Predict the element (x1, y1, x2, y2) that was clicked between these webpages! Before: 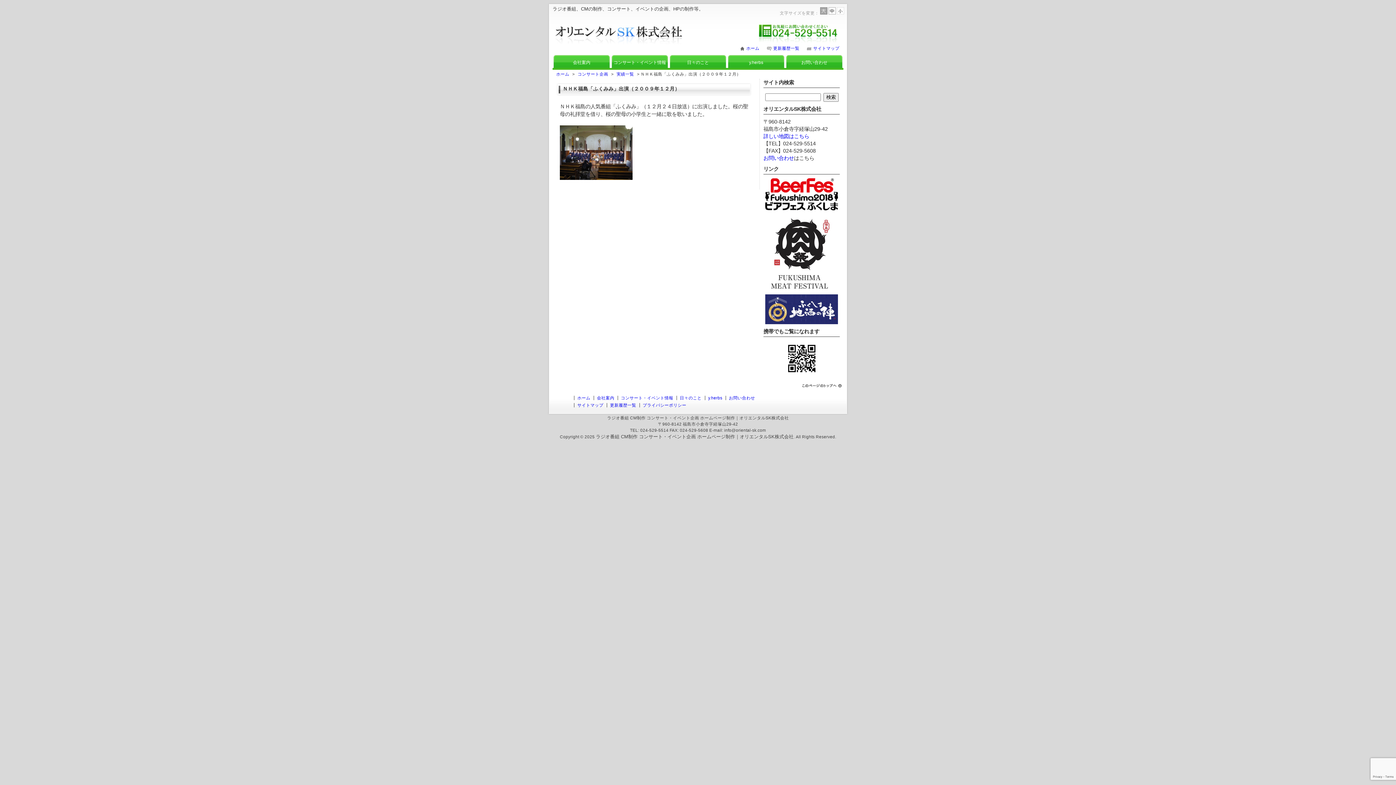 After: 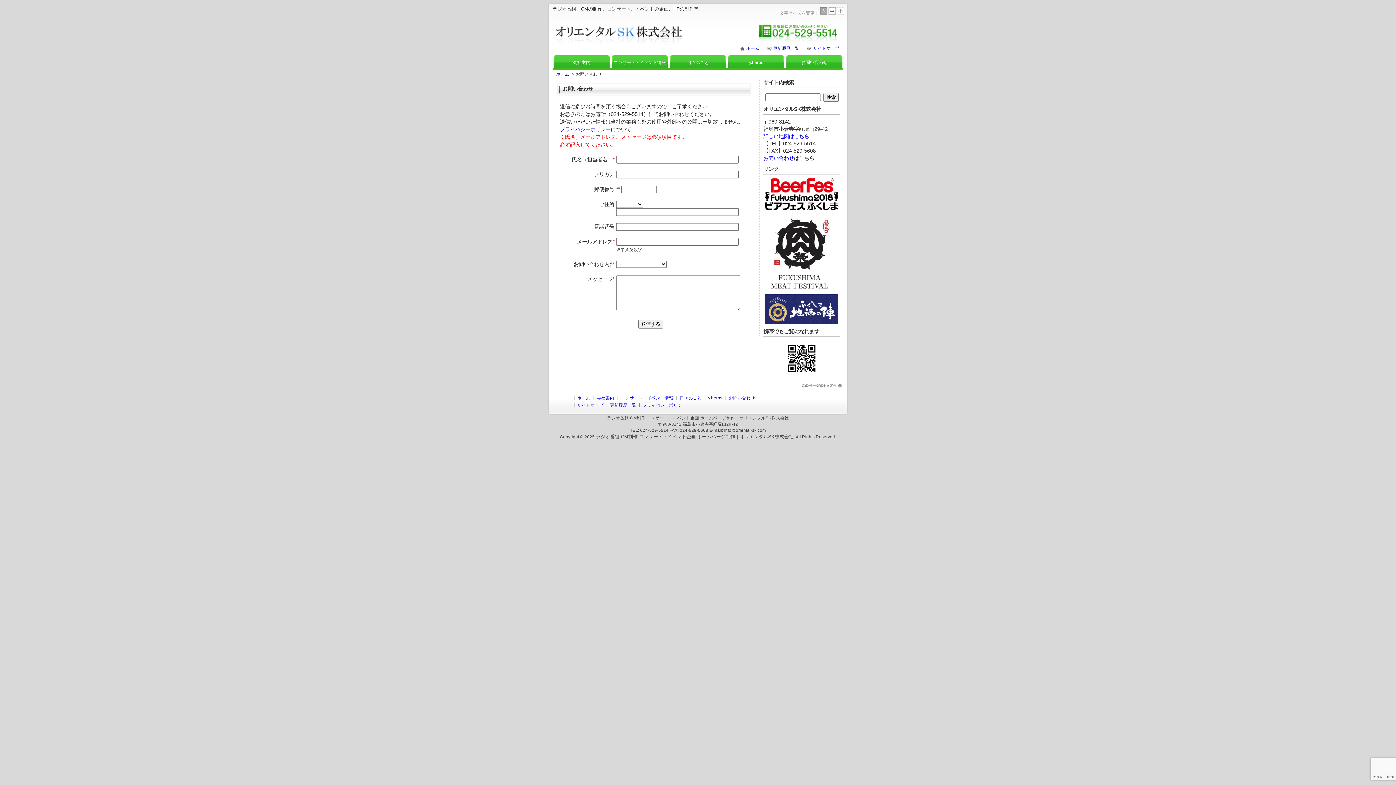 Action: bbox: (763, 155, 794, 161) label: お問い合わせ